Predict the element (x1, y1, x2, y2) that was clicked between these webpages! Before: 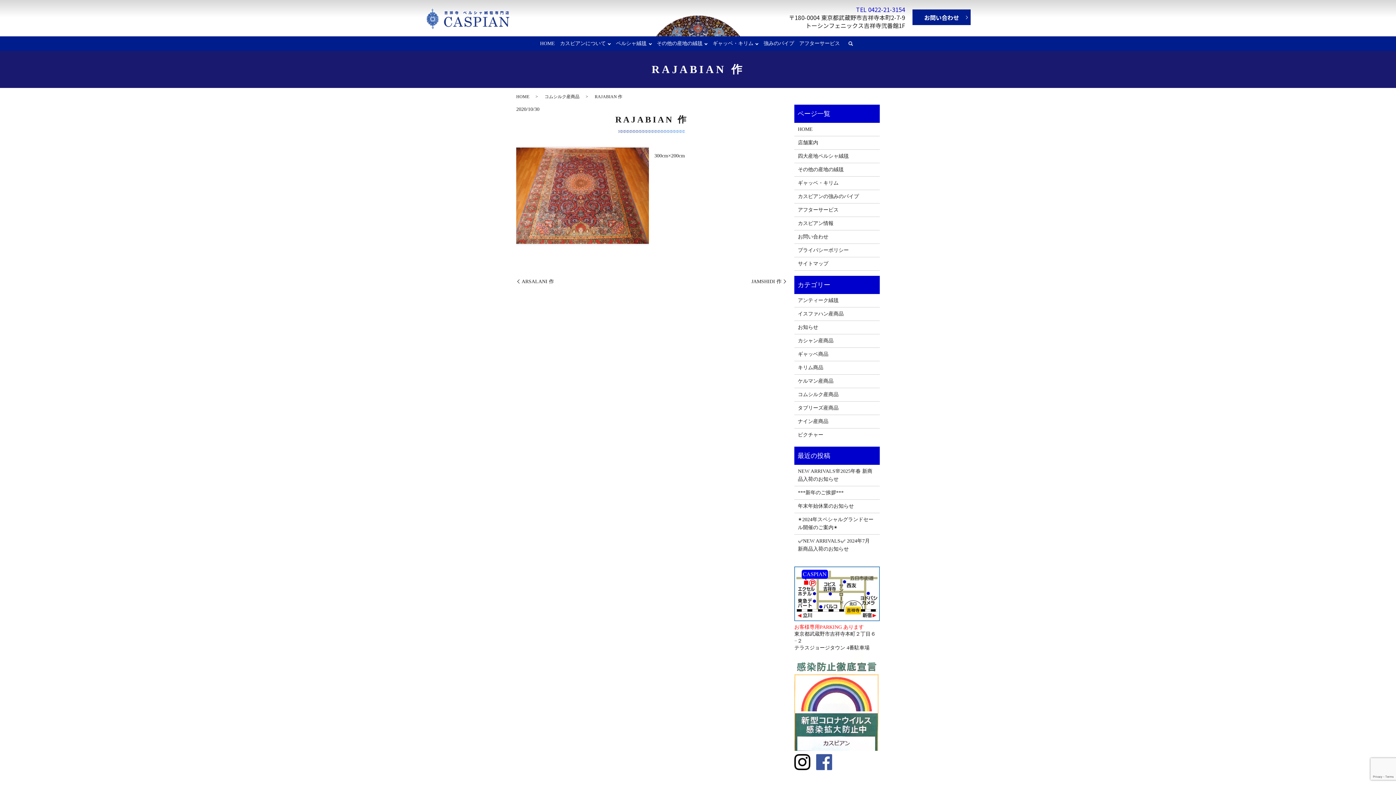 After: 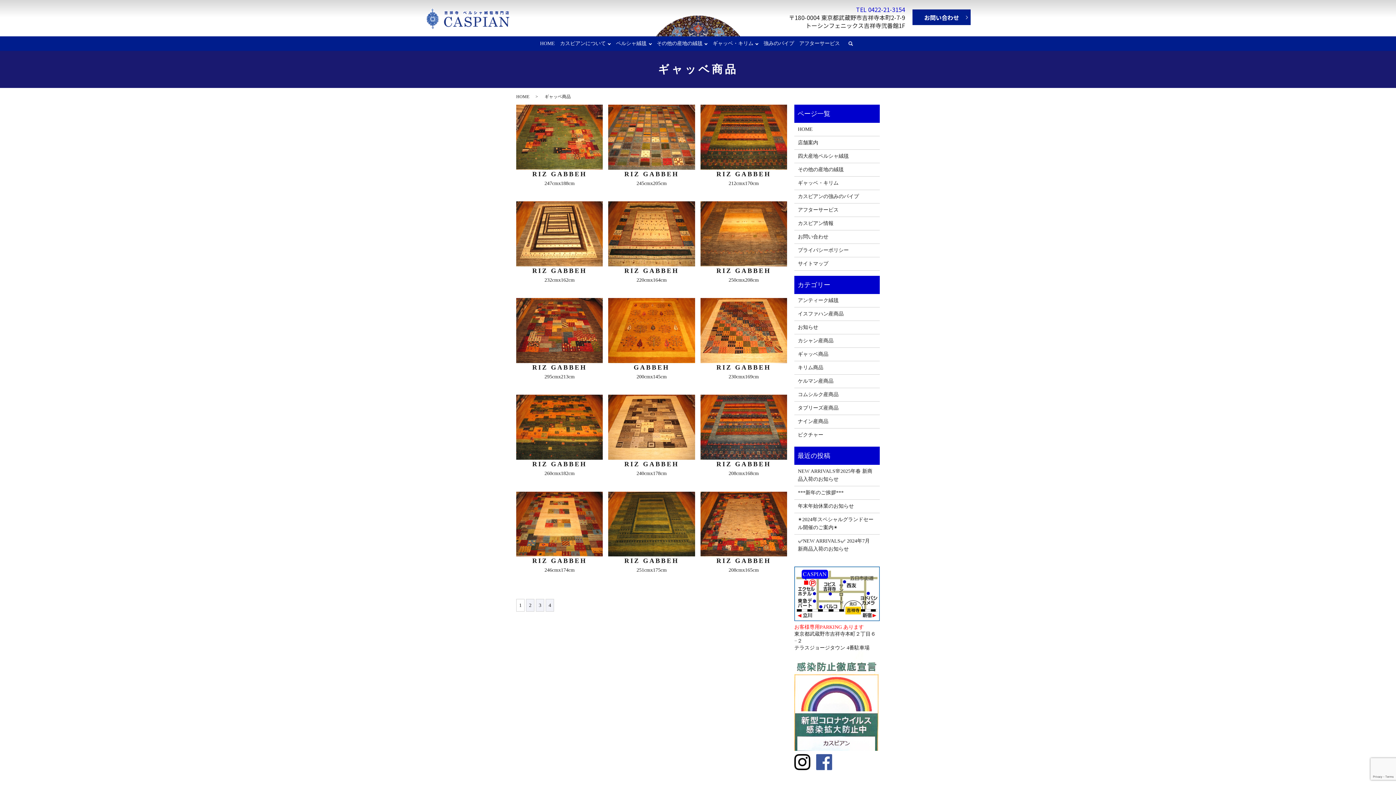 Action: bbox: (798, 350, 876, 358) label: ギャッベ商品